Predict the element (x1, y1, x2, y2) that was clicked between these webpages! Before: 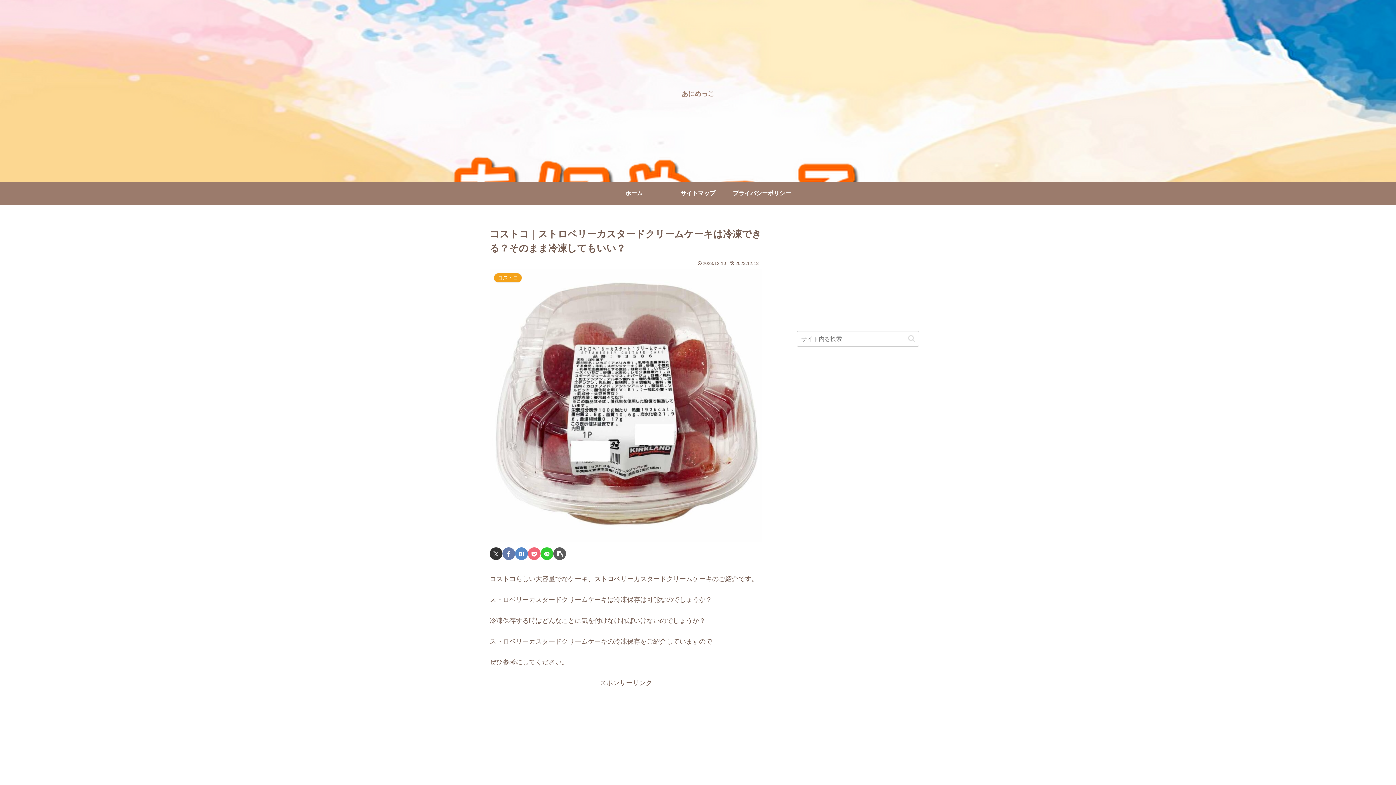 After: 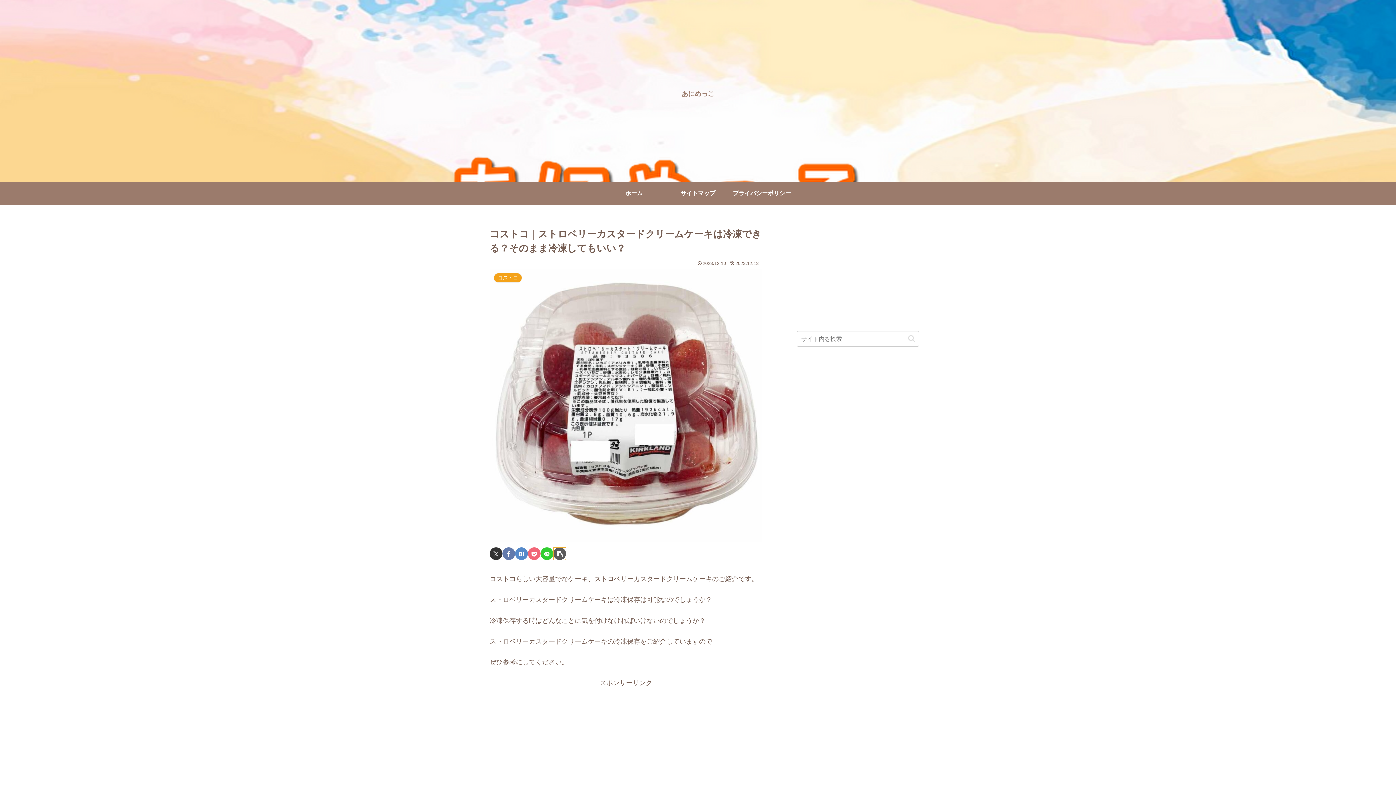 Action: label: タイトルとURLをコピーする bbox: (553, 547, 566, 560)